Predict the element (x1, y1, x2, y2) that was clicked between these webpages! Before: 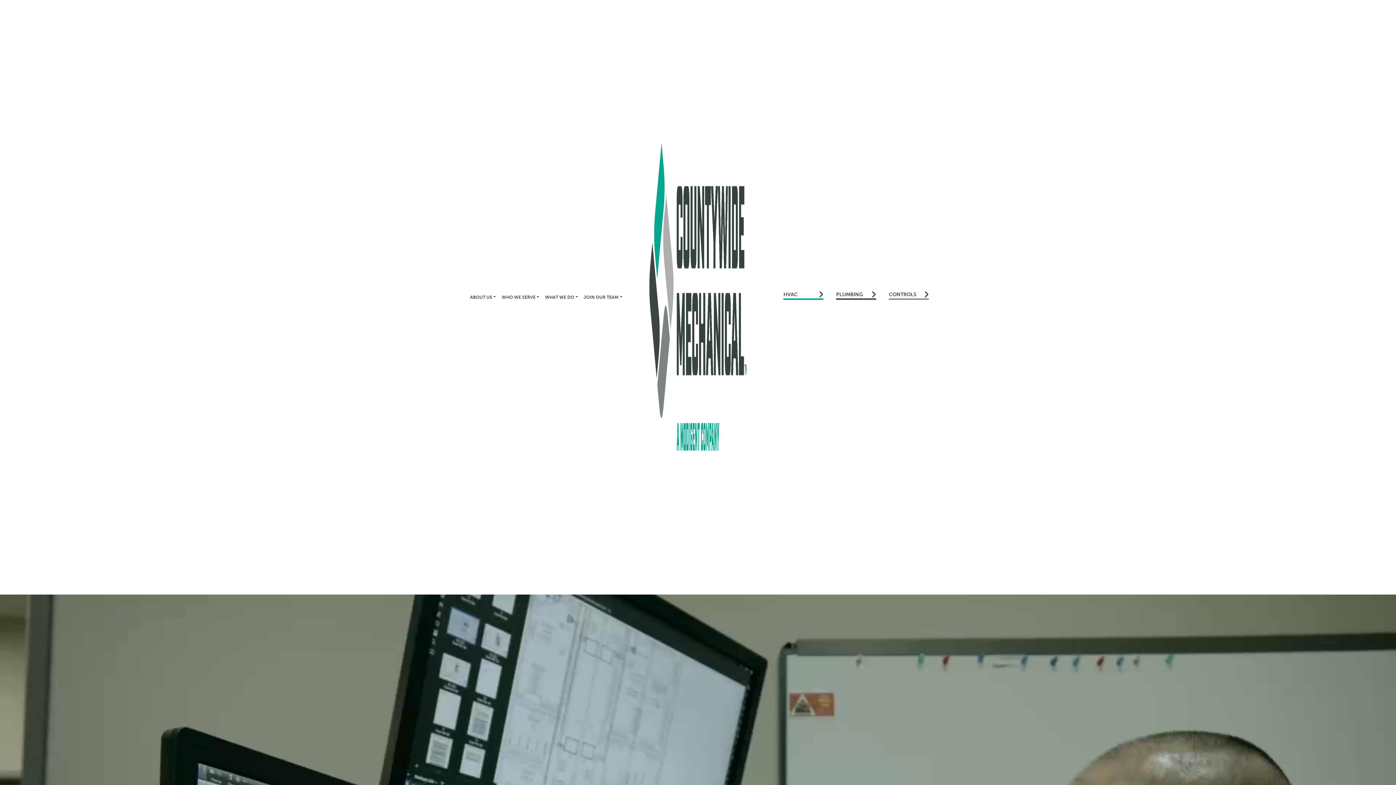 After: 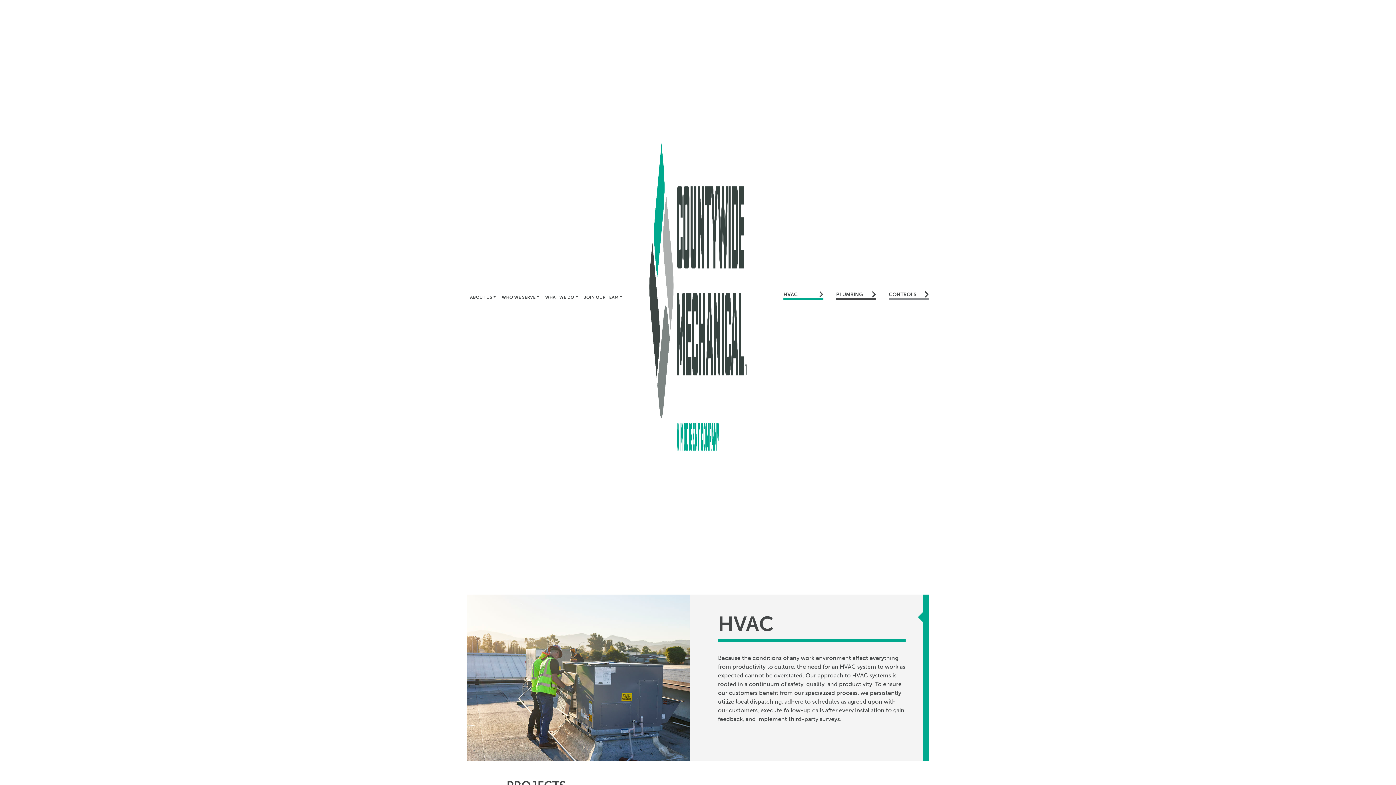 Action: bbox: (783, 290, 823, 298) label: HVAC